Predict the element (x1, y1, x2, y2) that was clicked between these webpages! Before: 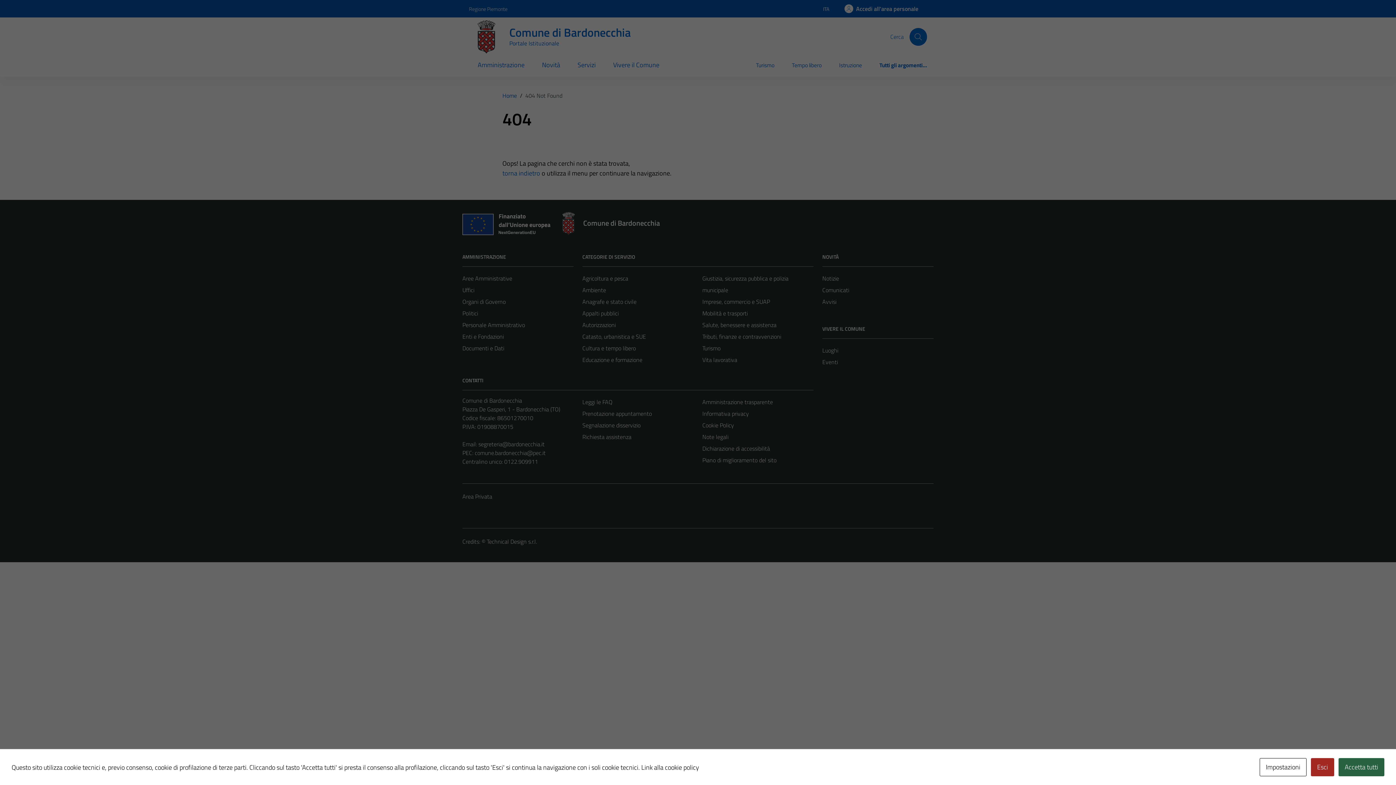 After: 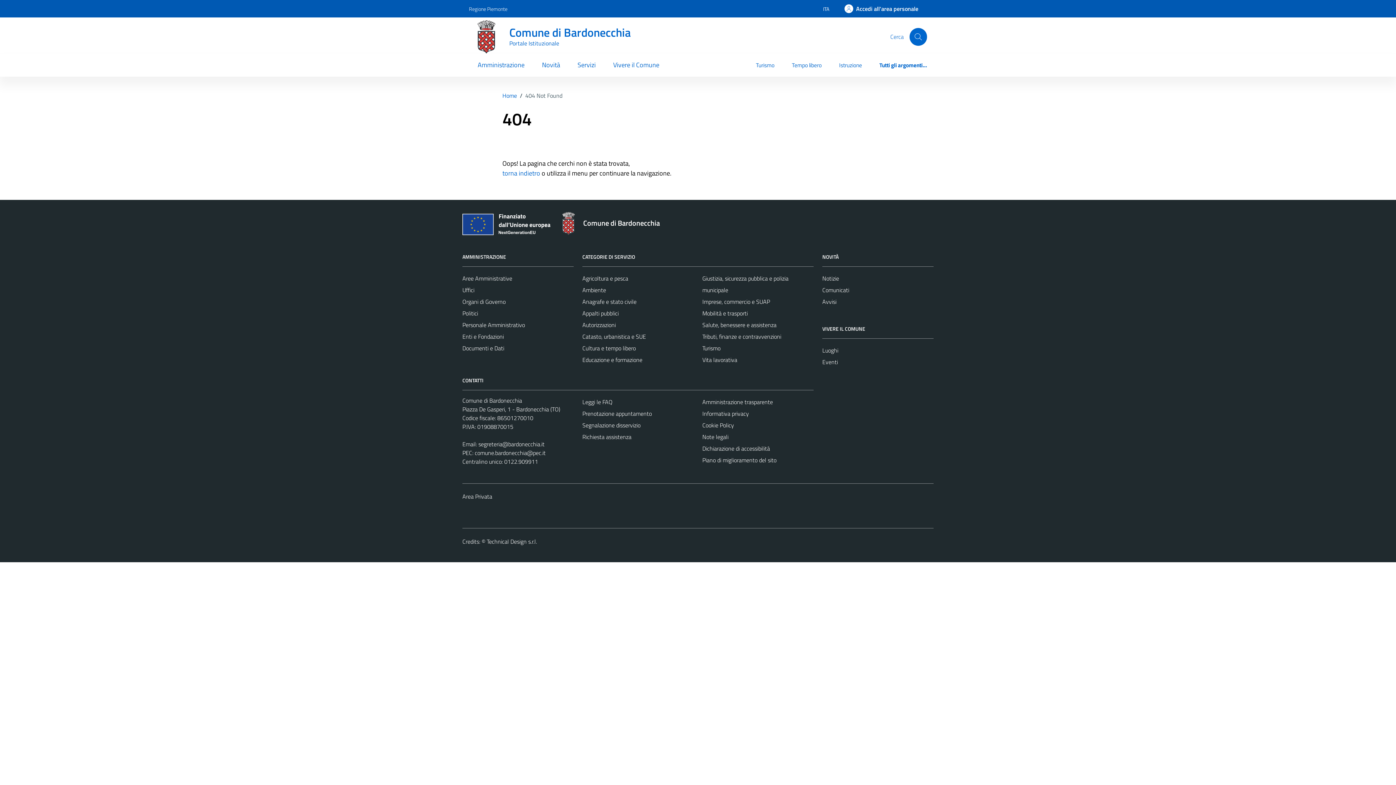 Action: bbox: (1311, 758, 1334, 776) label: Esci